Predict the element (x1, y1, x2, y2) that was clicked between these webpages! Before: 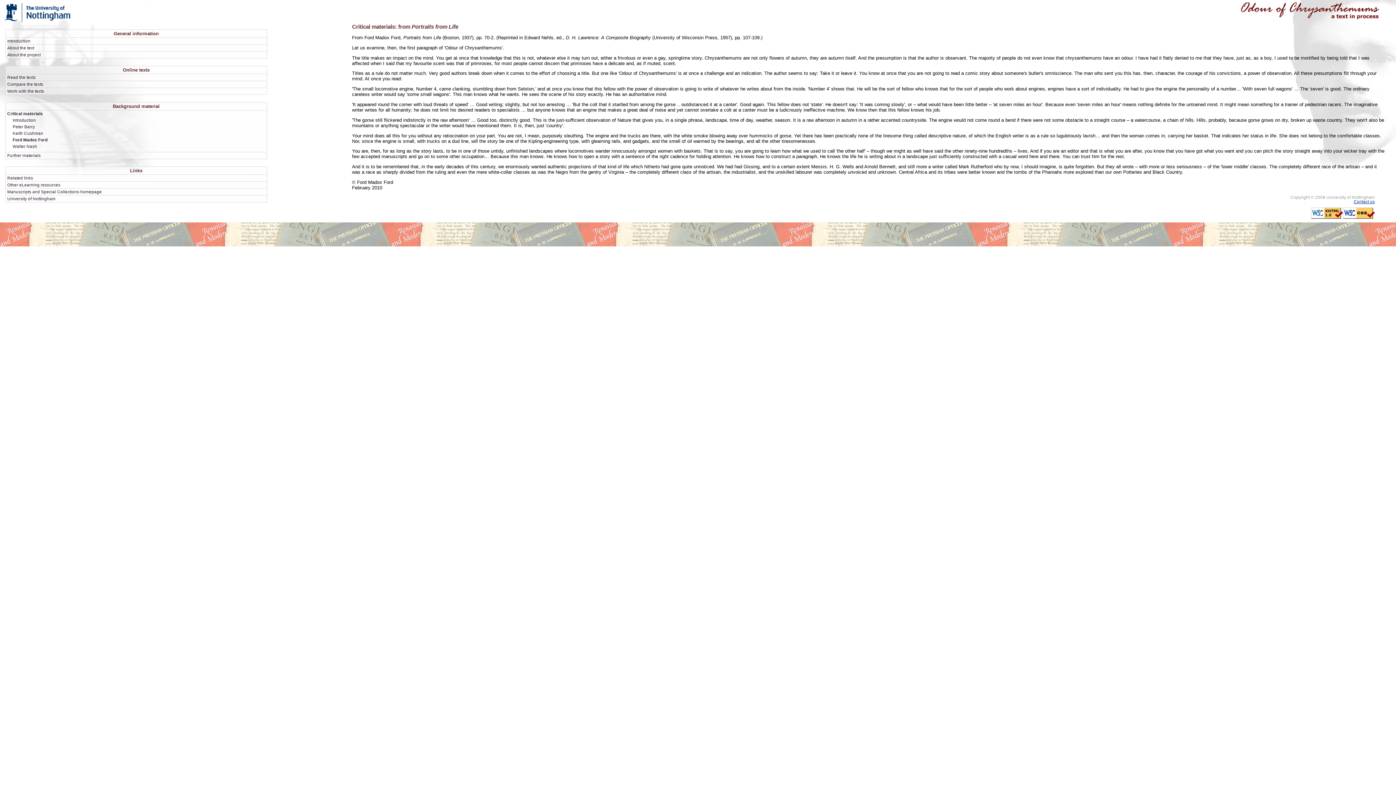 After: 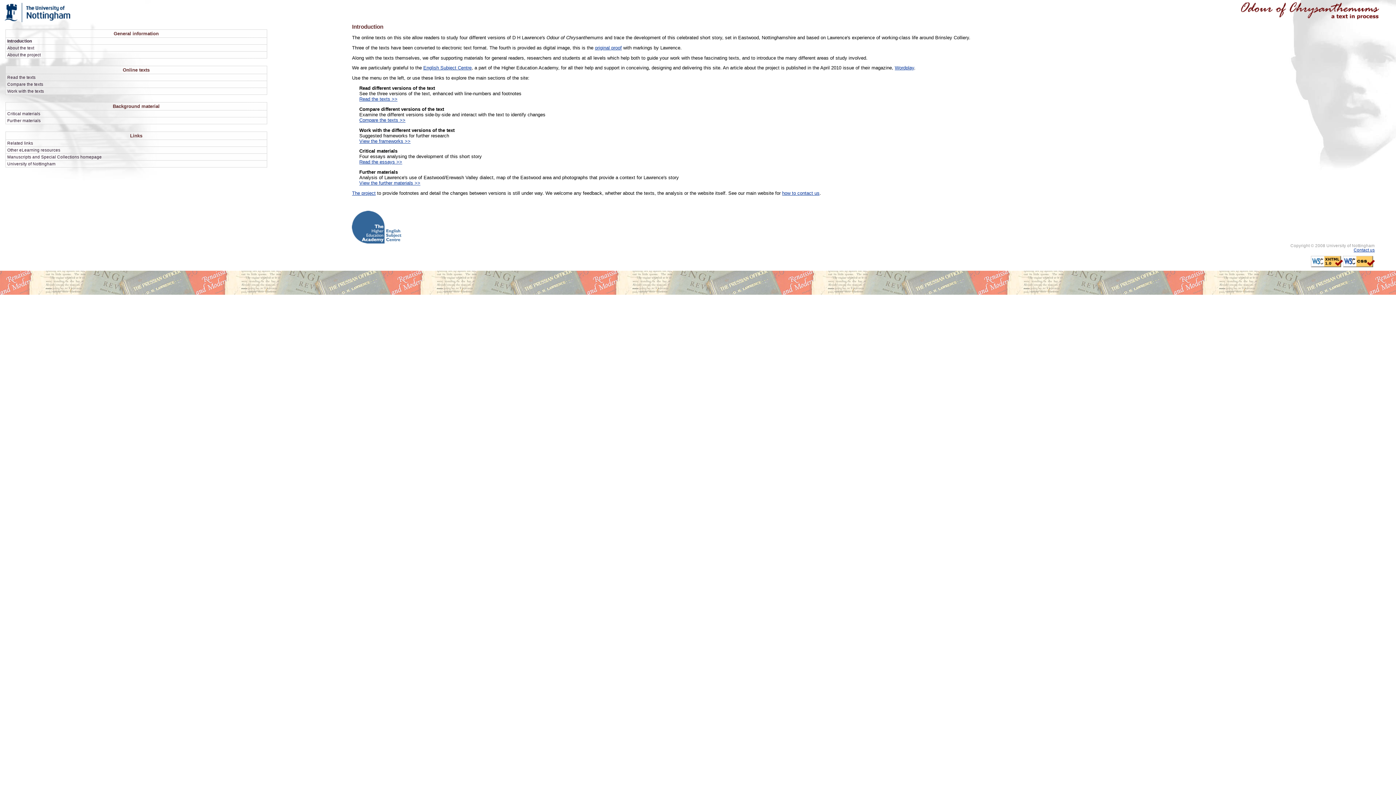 Action: bbox: (1238, 15, 1385, 21)